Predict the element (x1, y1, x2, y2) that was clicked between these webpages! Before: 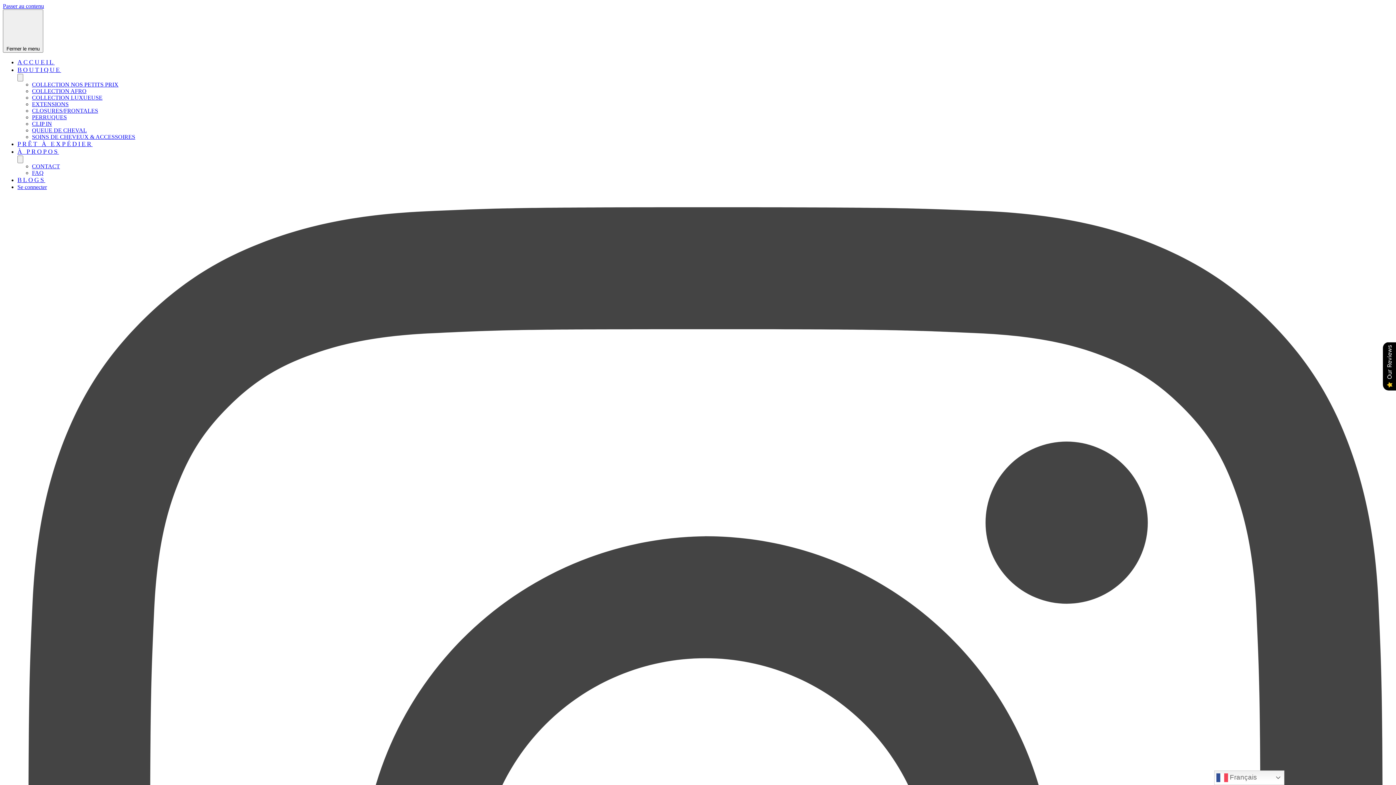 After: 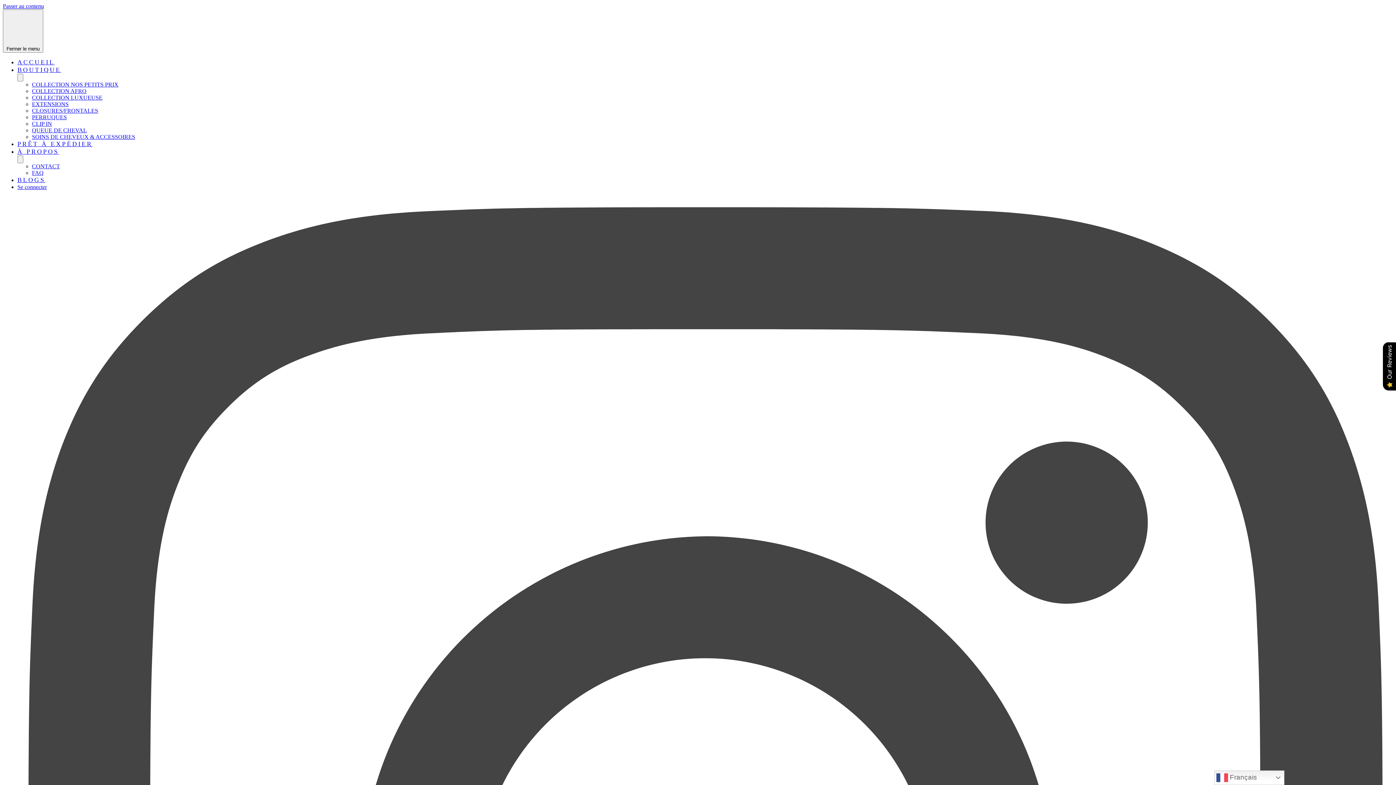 Action: label: COLLECTION NOS PETITS PRIX bbox: (32, 81, 118, 87)